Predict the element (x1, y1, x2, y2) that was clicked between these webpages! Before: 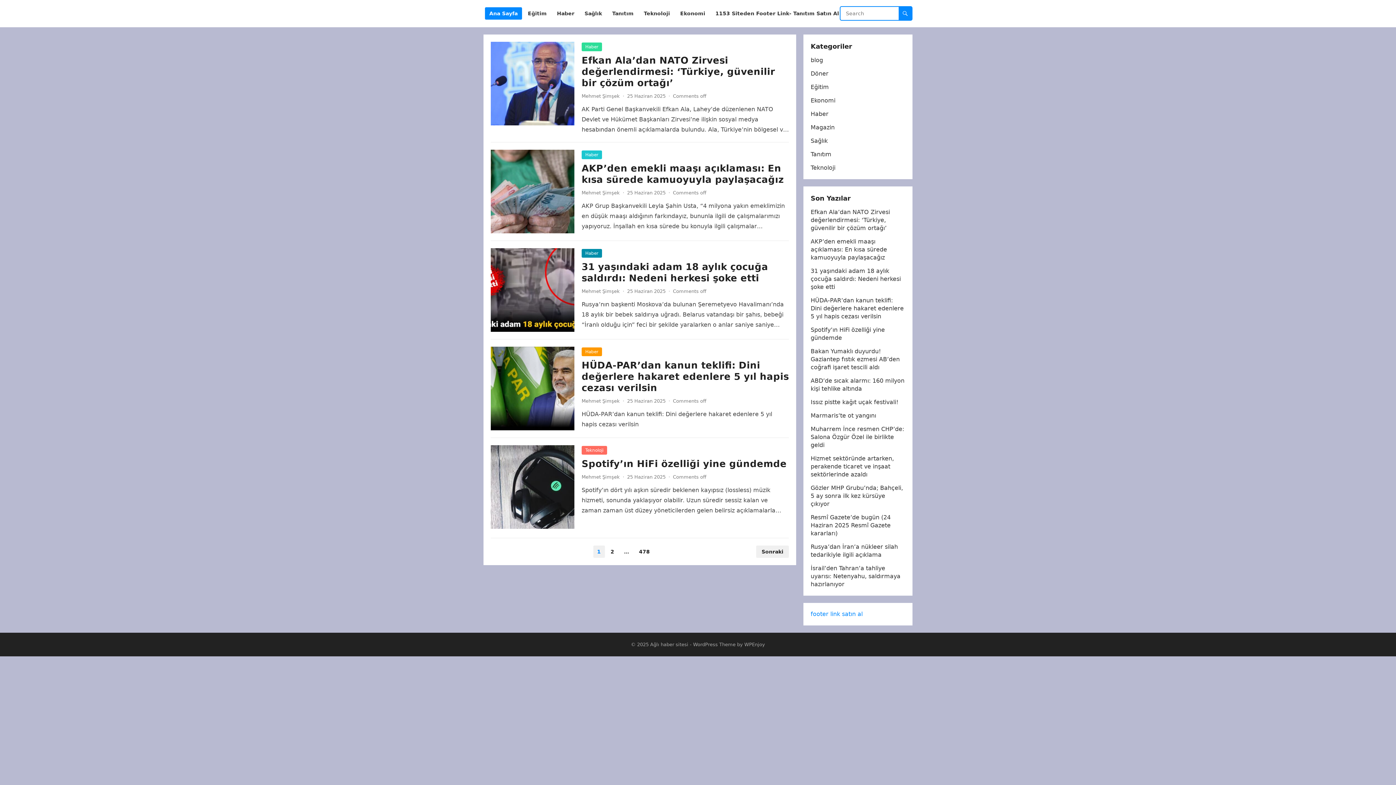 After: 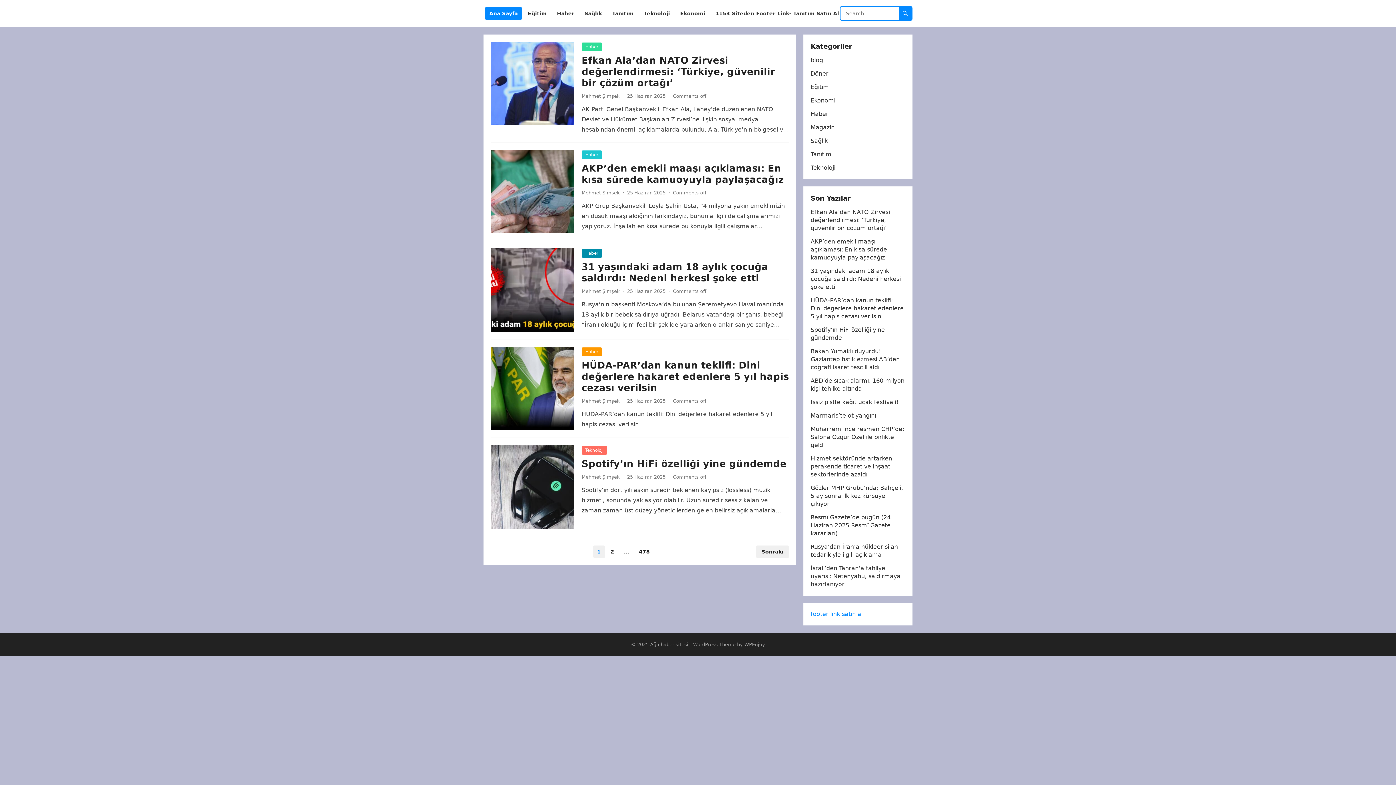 Action: bbox: (650, 642, 688, 647) label: Ağlı haber sitesi